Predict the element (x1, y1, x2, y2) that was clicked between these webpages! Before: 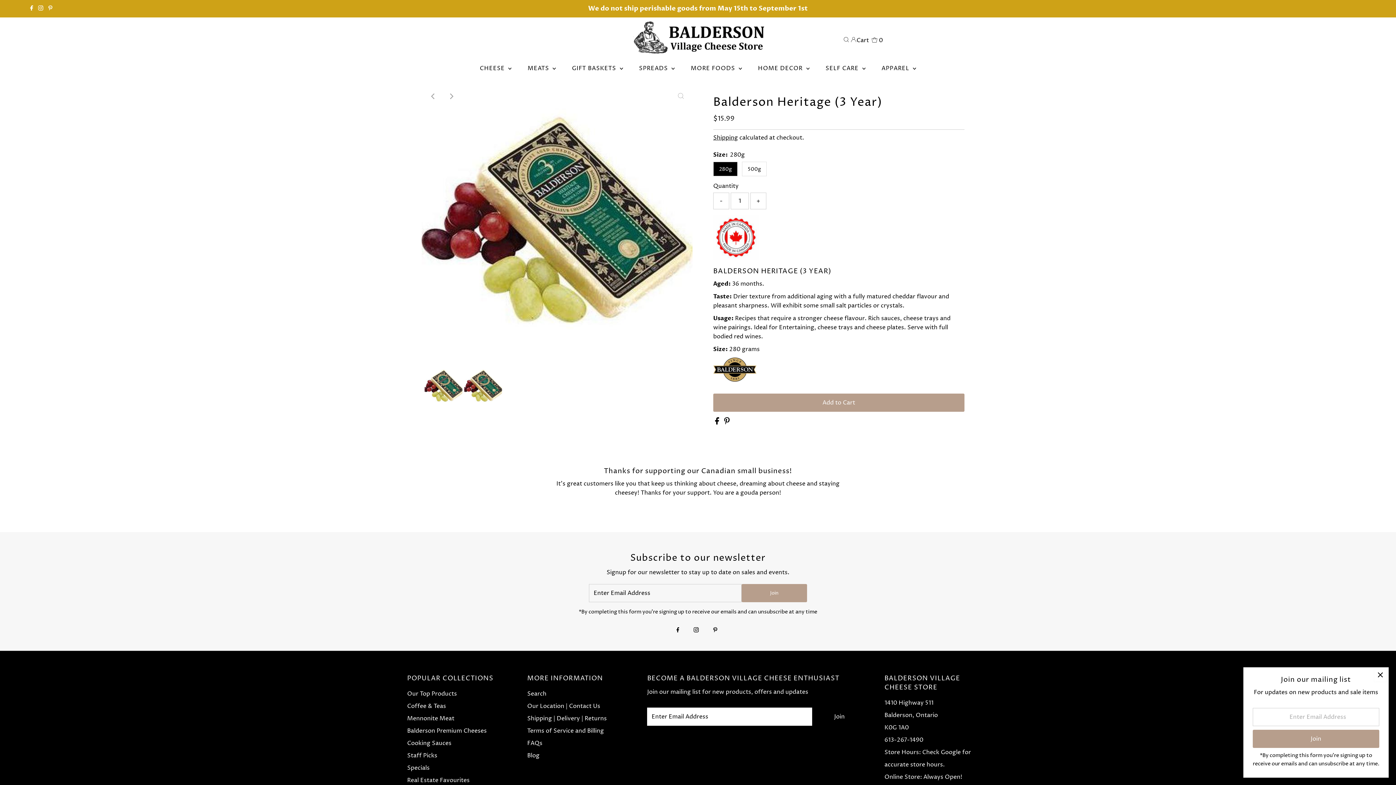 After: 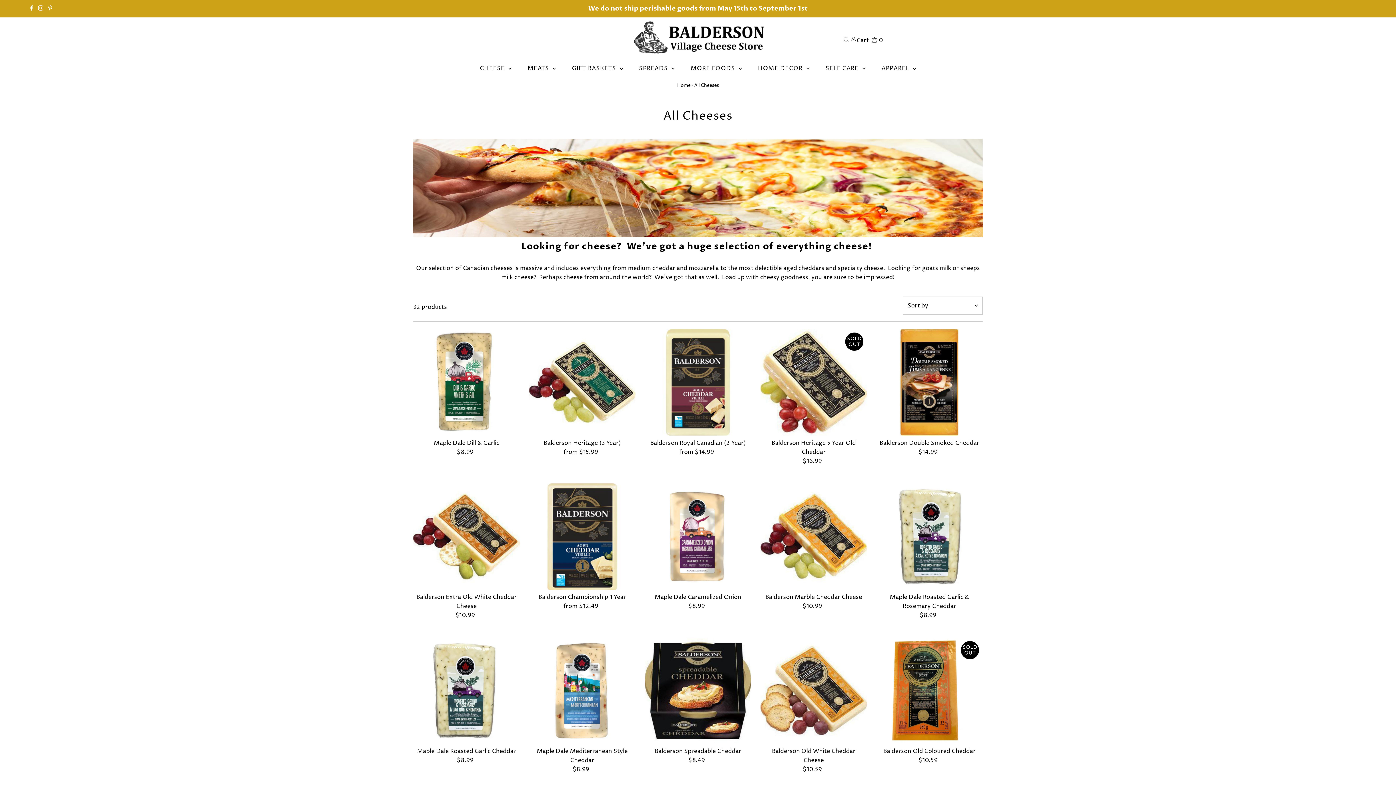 Action: bbox: (472, 63, 519, 73) label: CHEESE 